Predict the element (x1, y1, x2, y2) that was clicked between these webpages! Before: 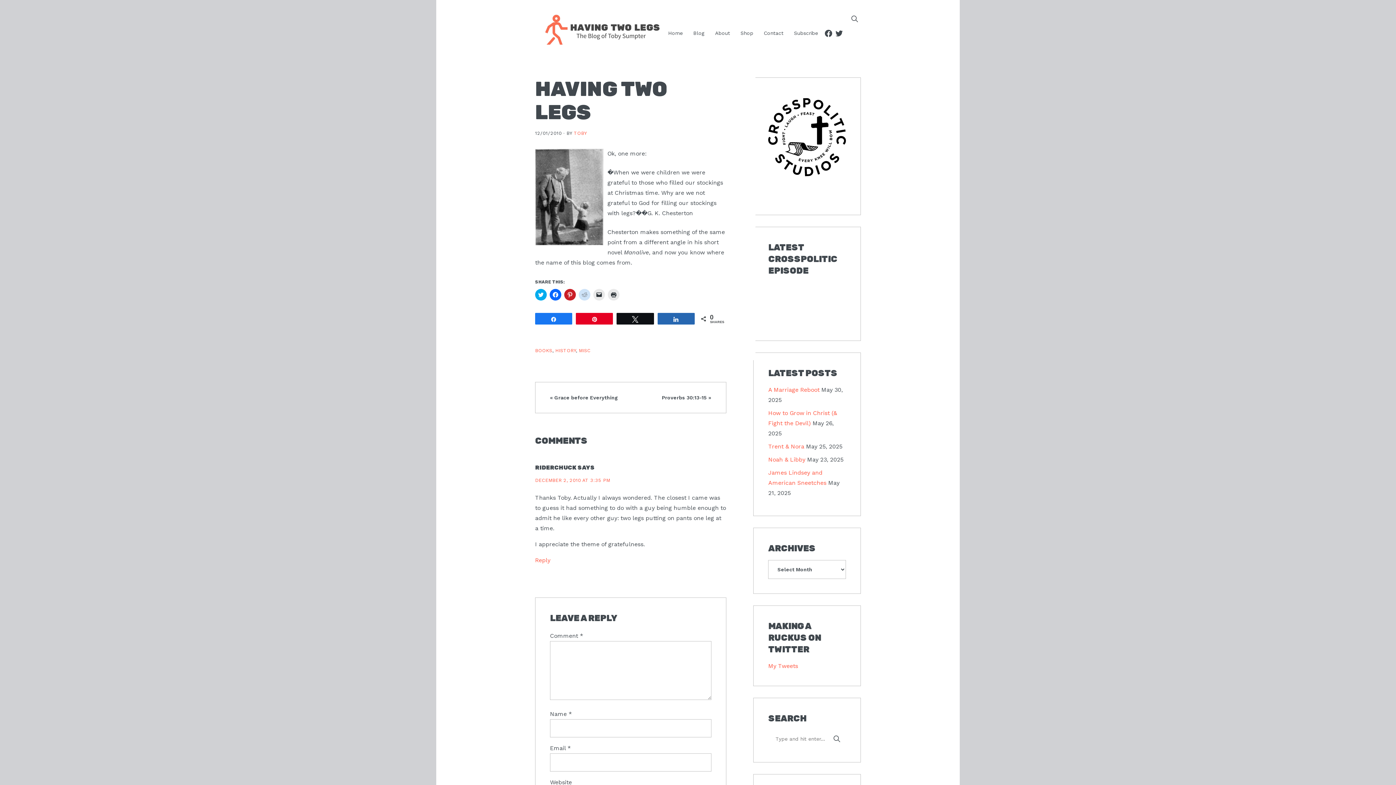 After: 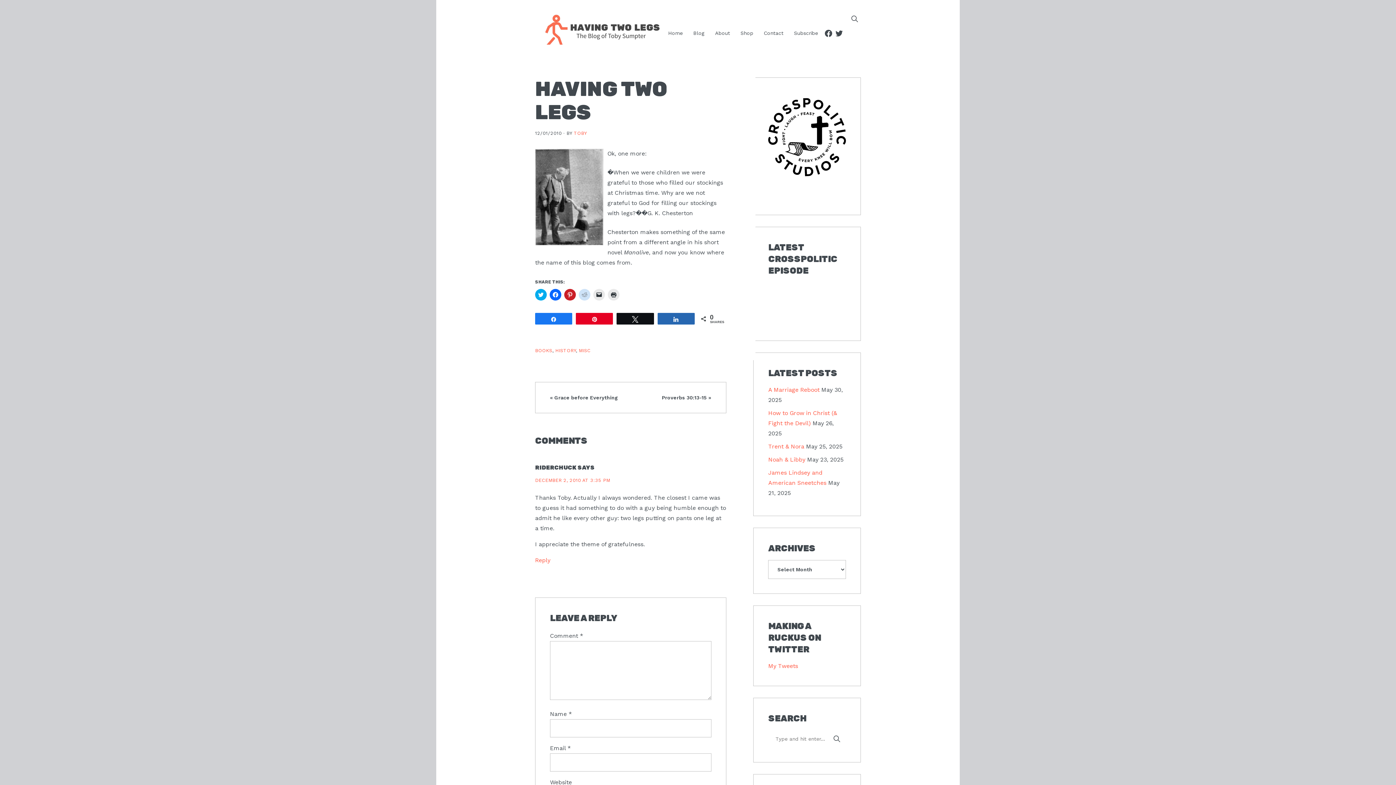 Action: bbox: (768, 98, 846, 176) label: View Slide Details